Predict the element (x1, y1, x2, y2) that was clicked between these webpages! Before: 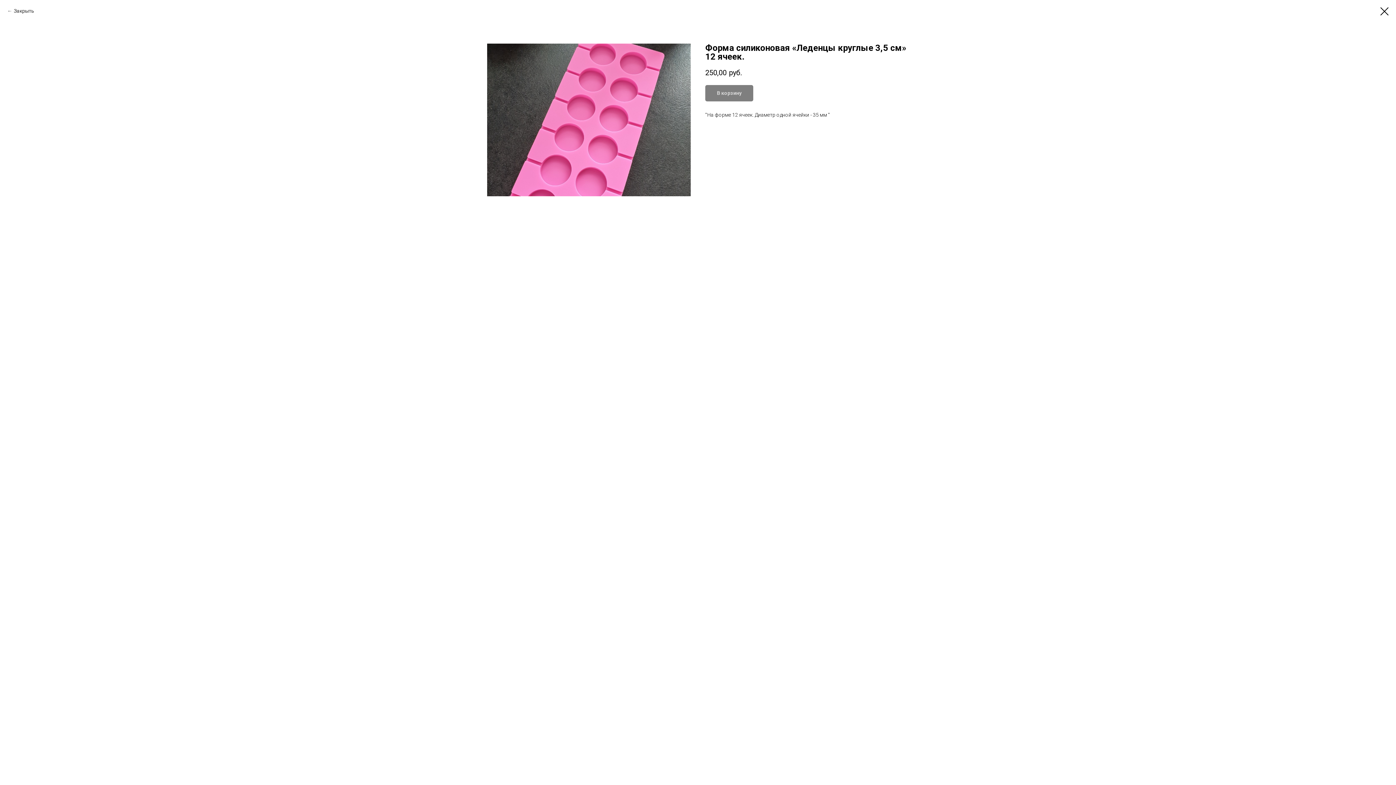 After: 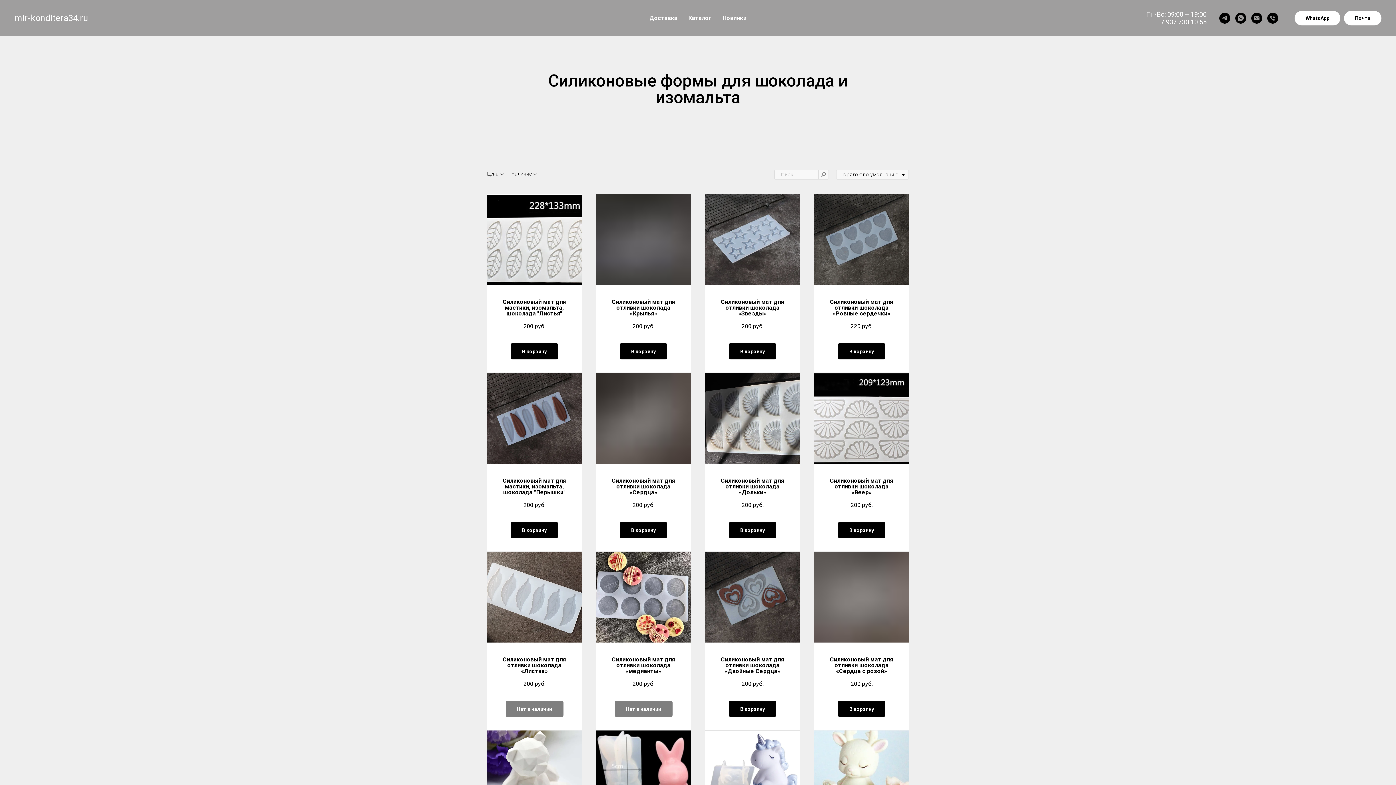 Action: label: Закрыть bbox: (7, 7, 34, 14)